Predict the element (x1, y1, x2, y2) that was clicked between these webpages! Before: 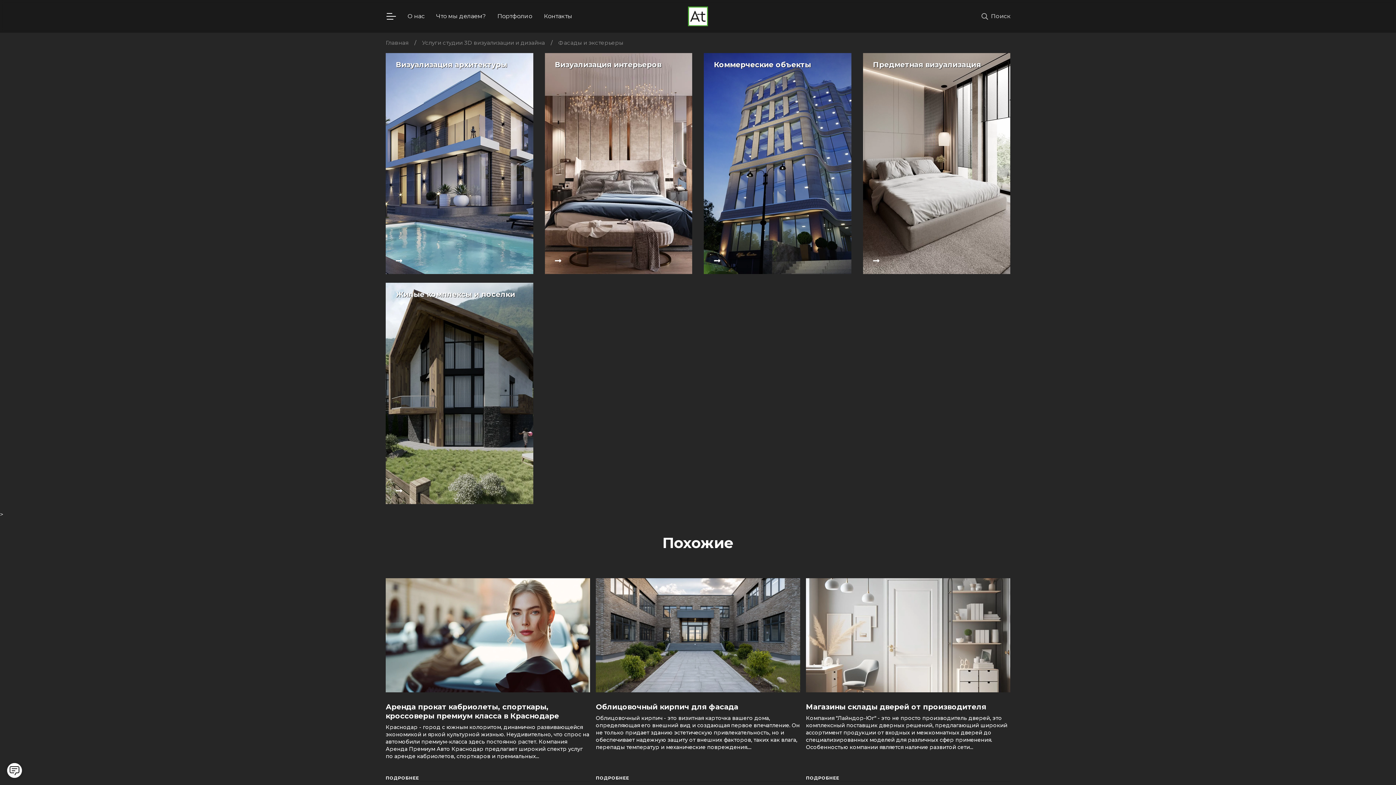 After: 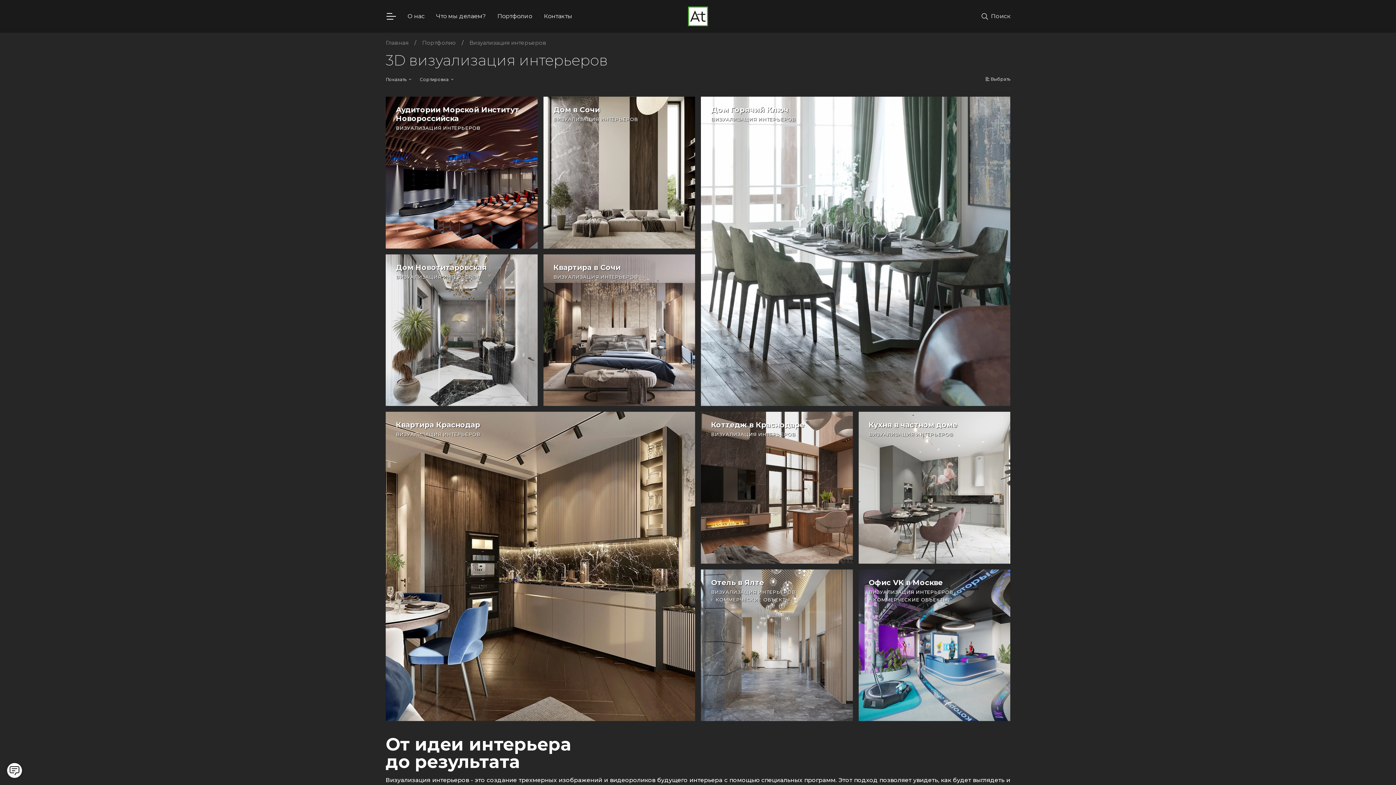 Action: bbox: (555, 256, 561, 265)